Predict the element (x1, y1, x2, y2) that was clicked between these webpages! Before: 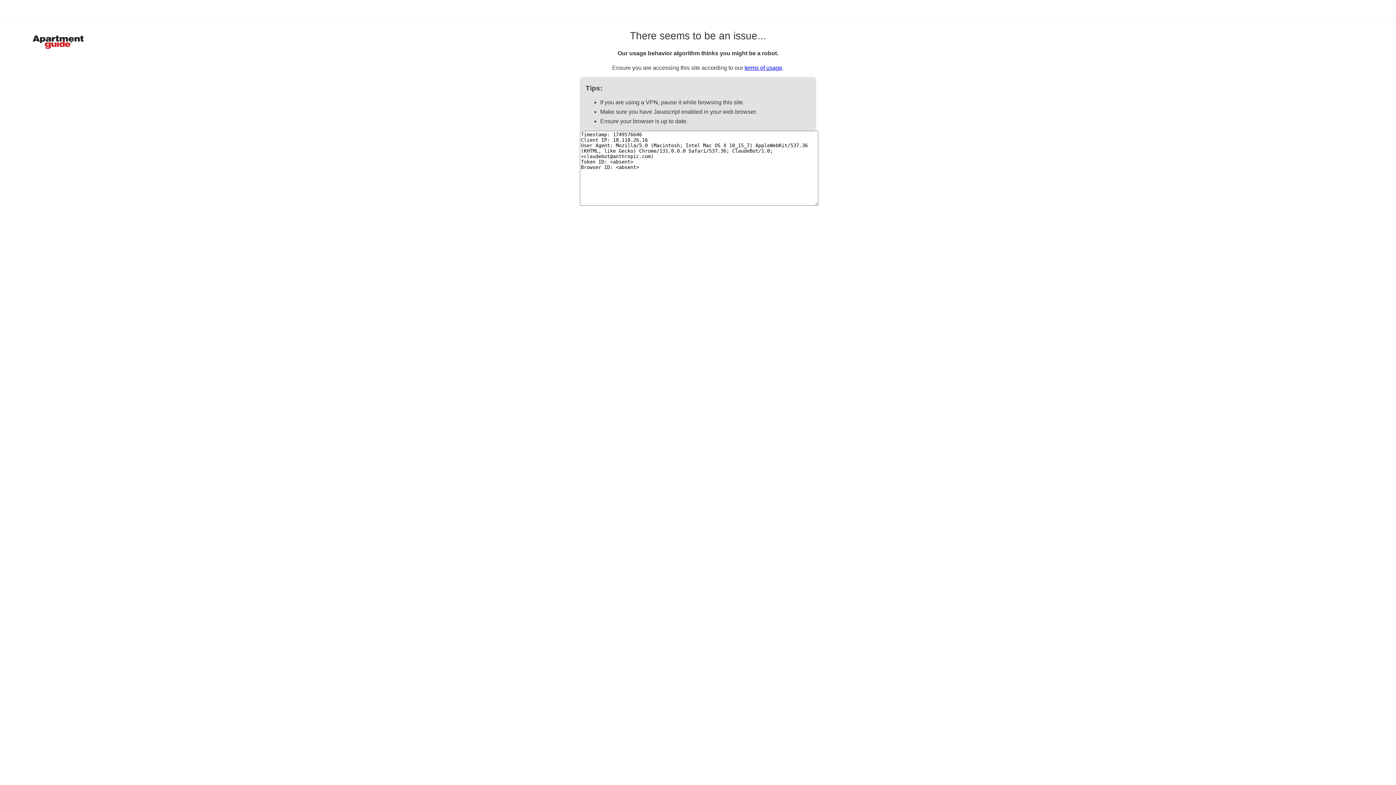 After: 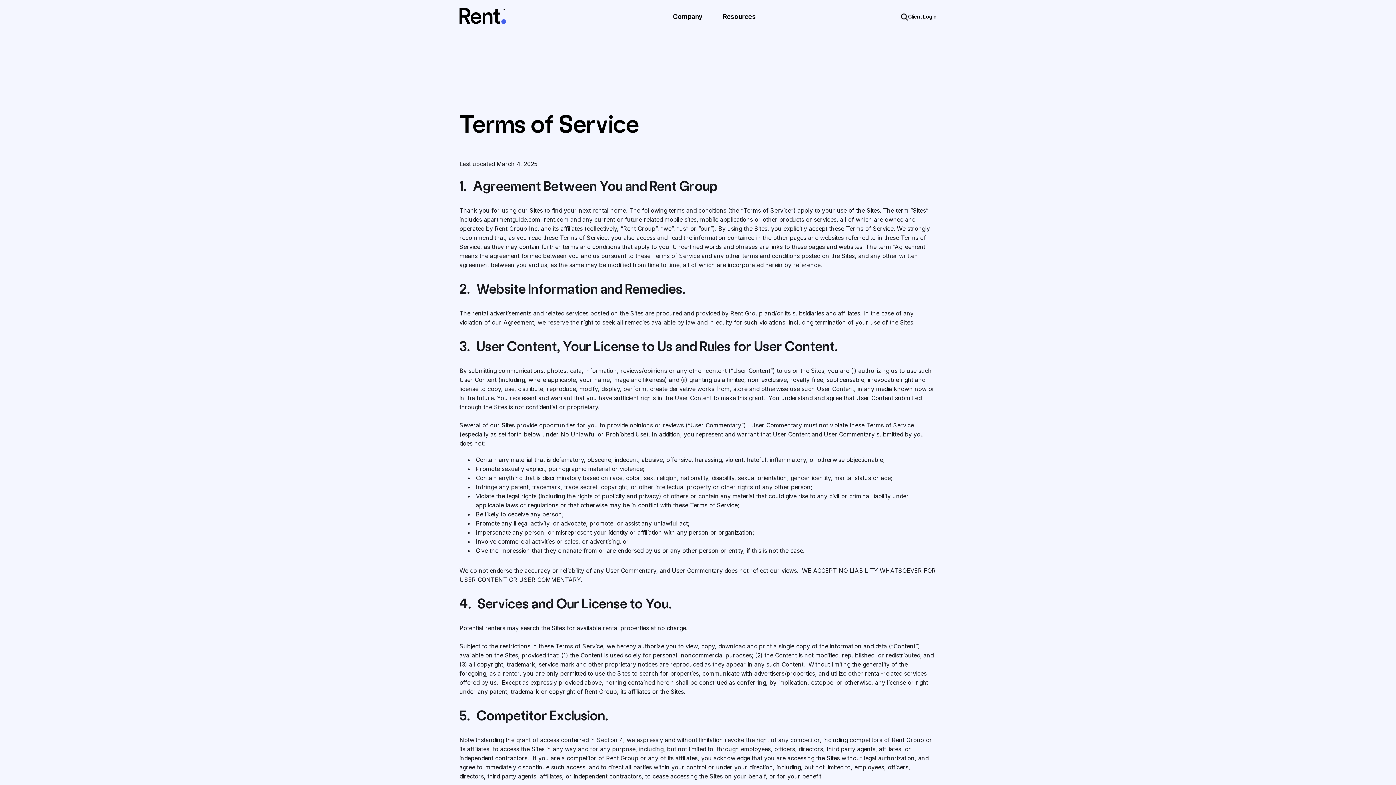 Action: label: terms of usage bbox: (744, 64, 782, 70)